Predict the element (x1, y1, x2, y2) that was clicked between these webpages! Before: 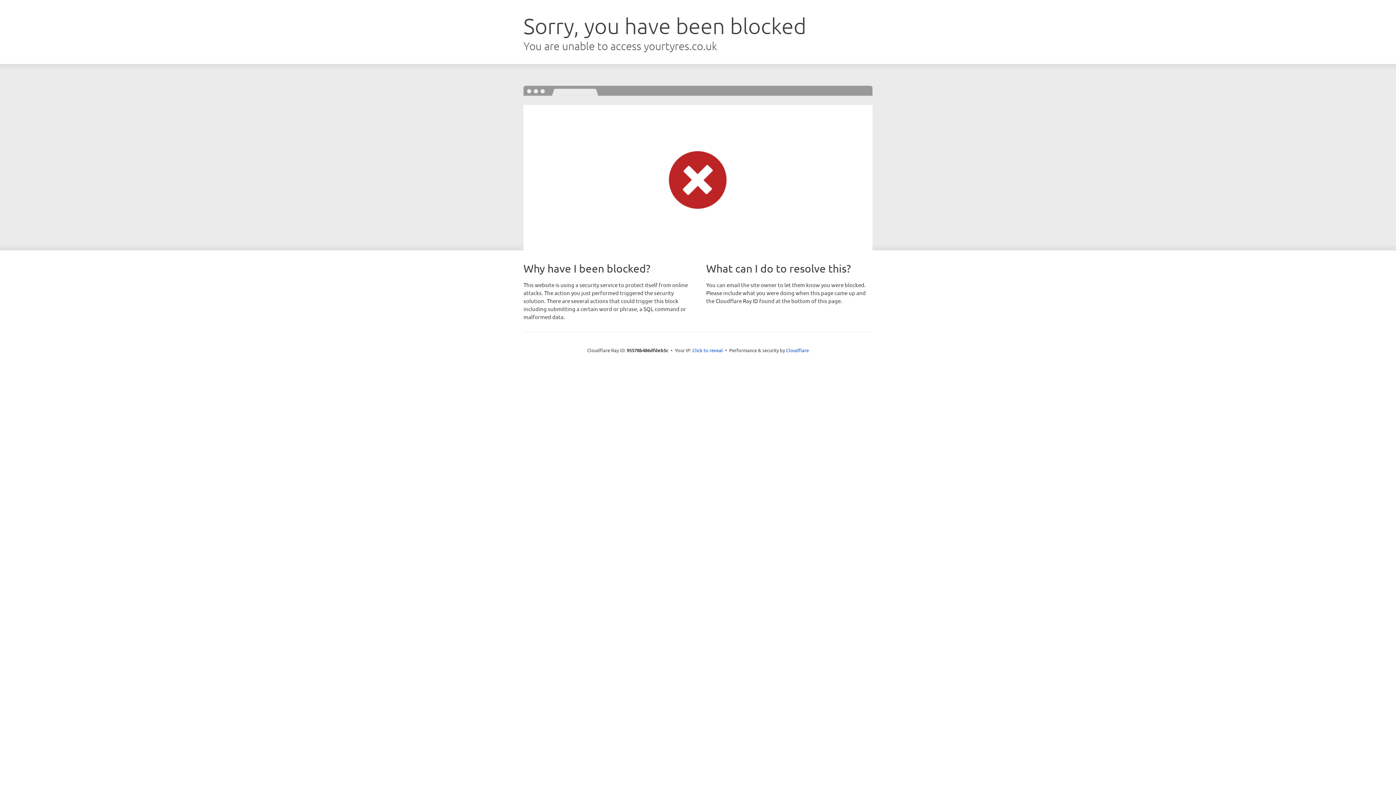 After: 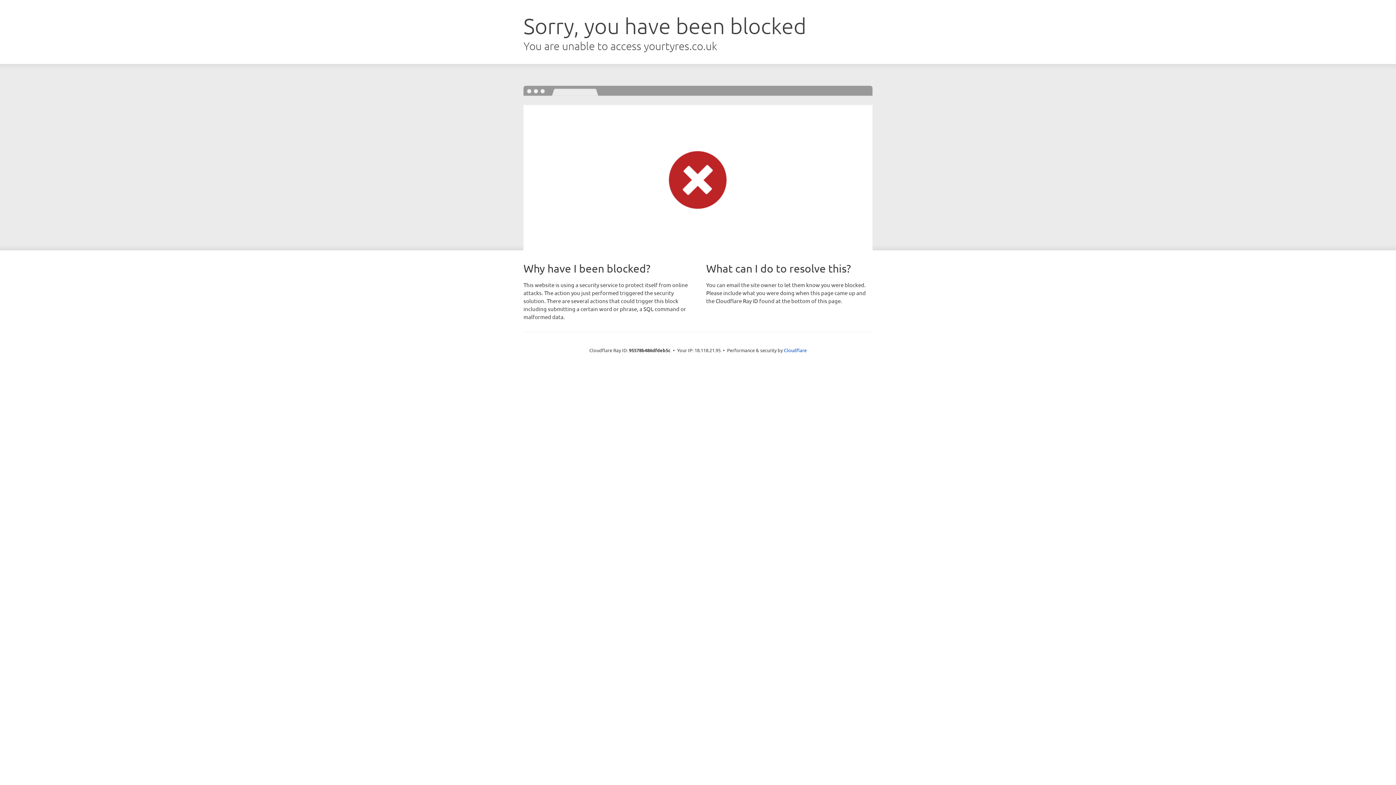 Action: bbox: (692, 346, 723, 353) label: Click to reveal